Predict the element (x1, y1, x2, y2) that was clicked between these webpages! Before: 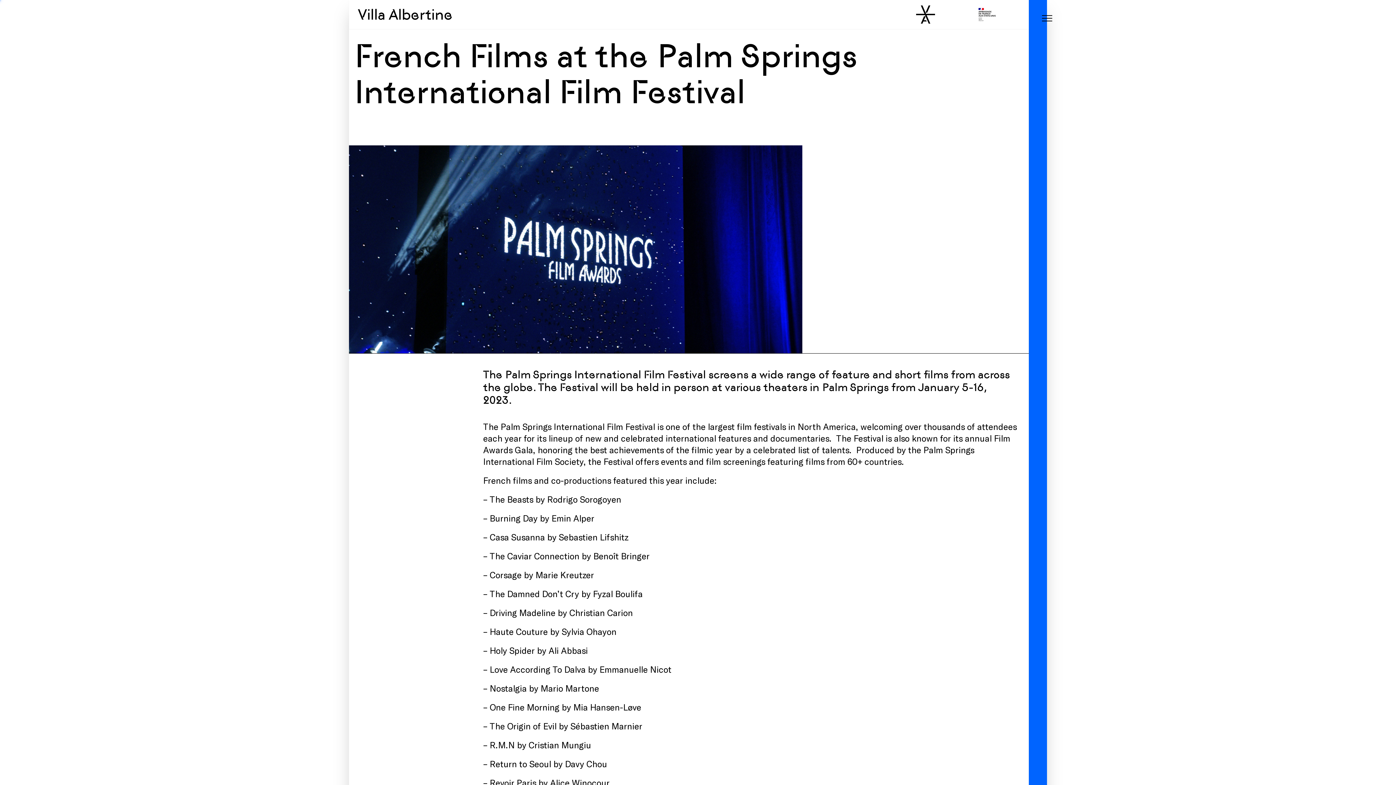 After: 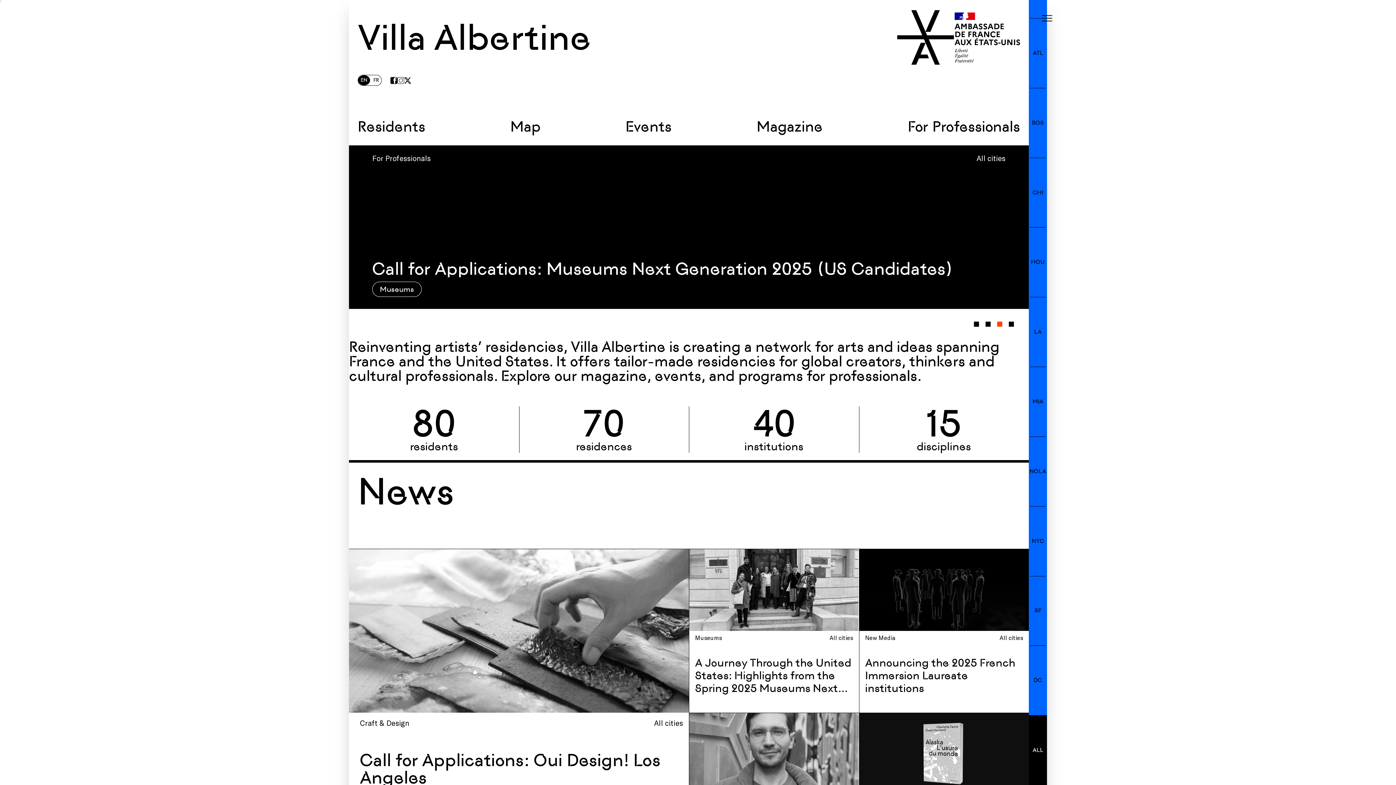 Action: label: Villa Albertine bbox: (357, 5, 452, 23)